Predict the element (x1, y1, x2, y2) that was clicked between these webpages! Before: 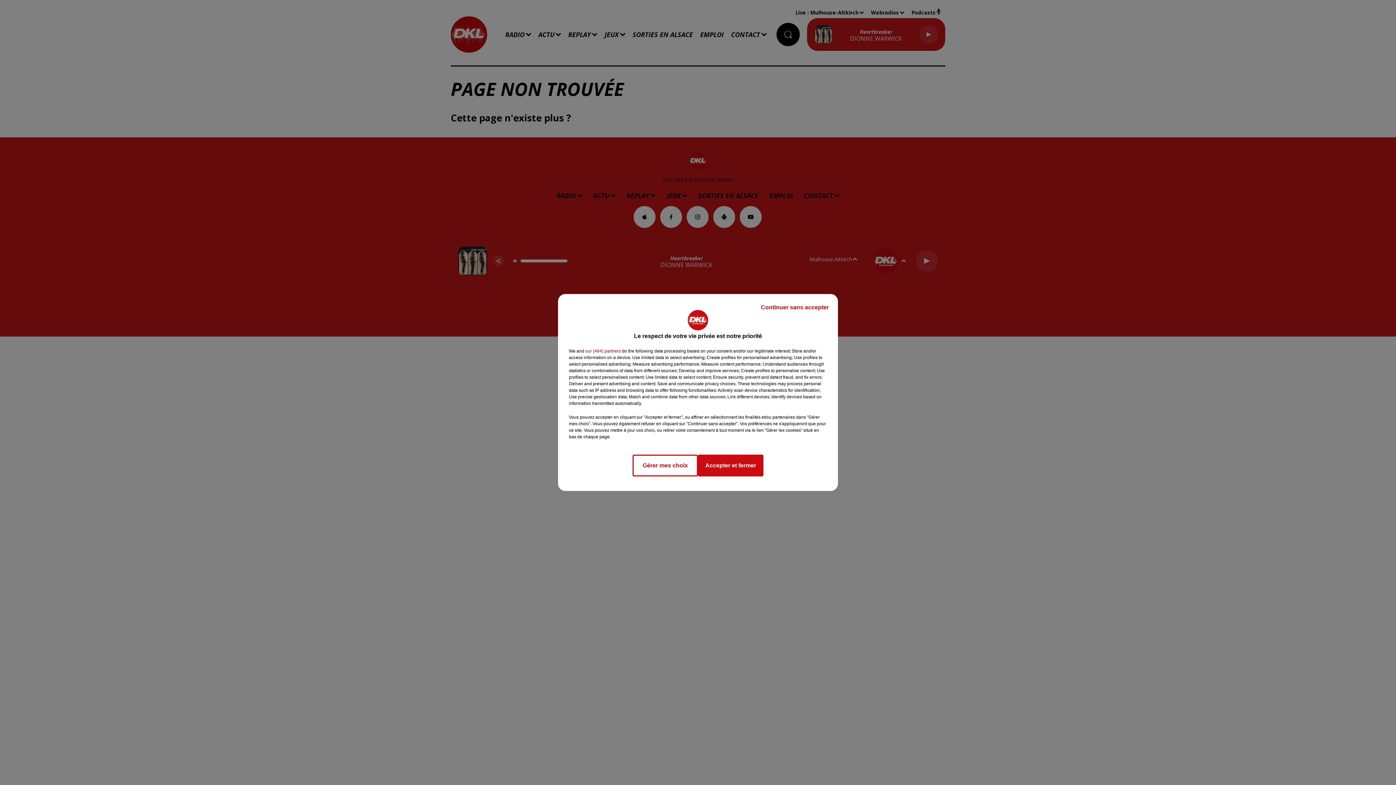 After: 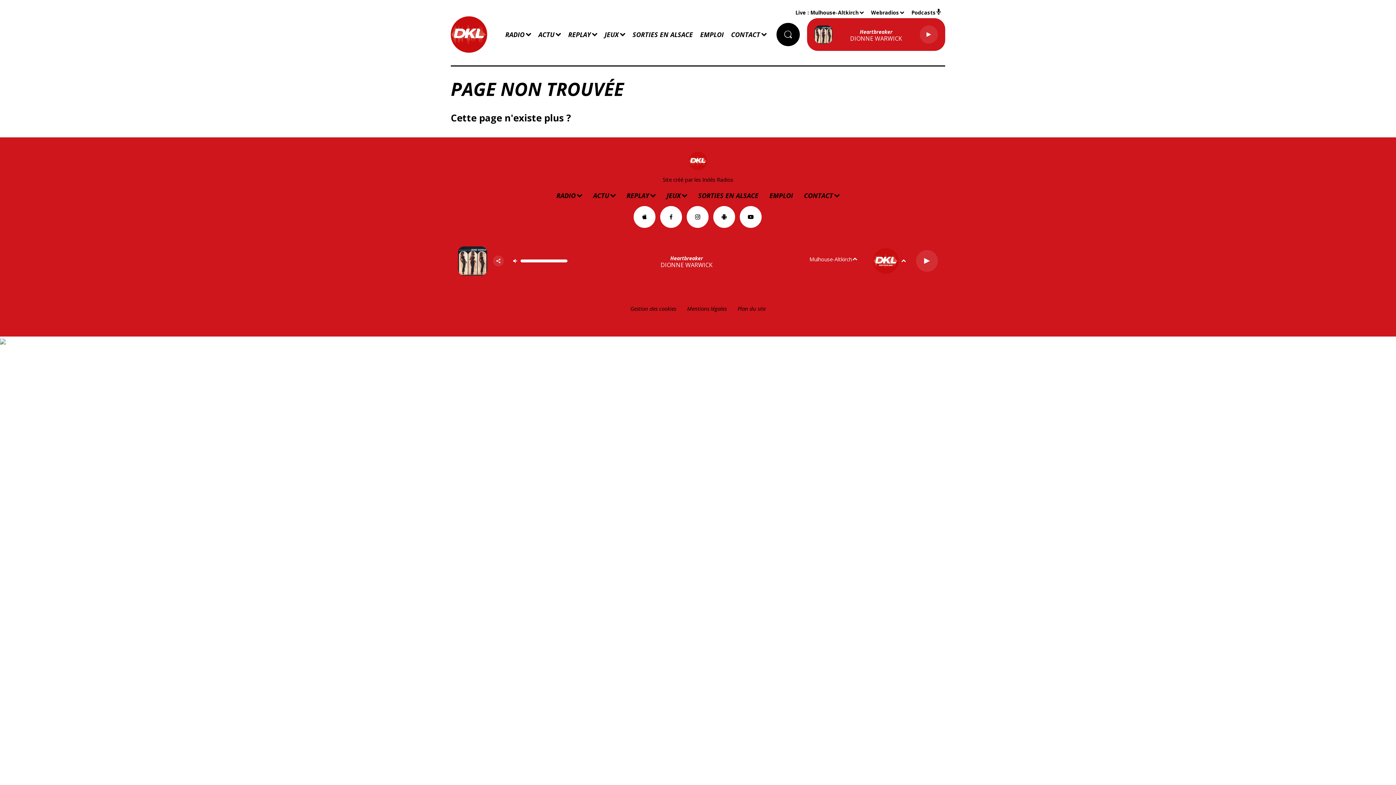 Action: bbox: (698, 454, 763, 476) label: Accepter et fermer